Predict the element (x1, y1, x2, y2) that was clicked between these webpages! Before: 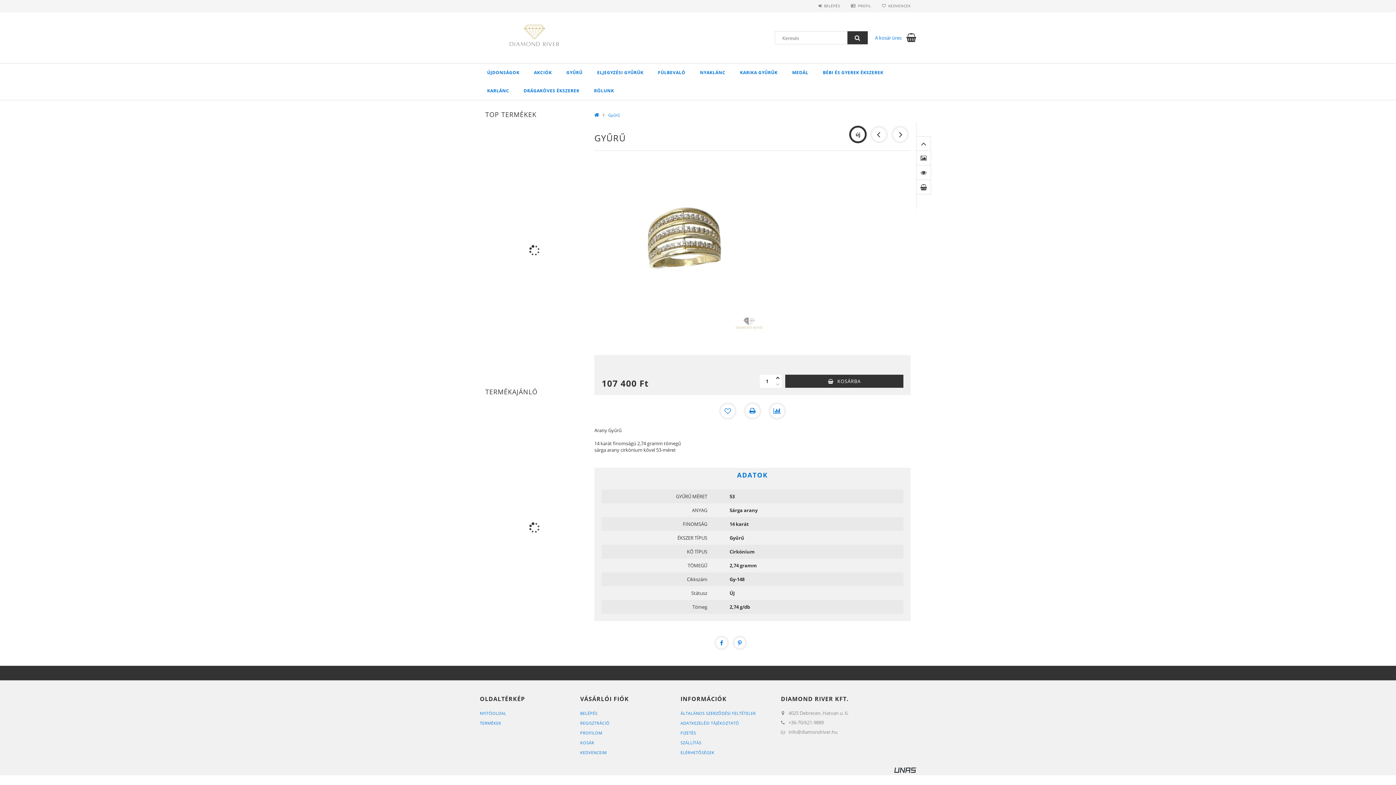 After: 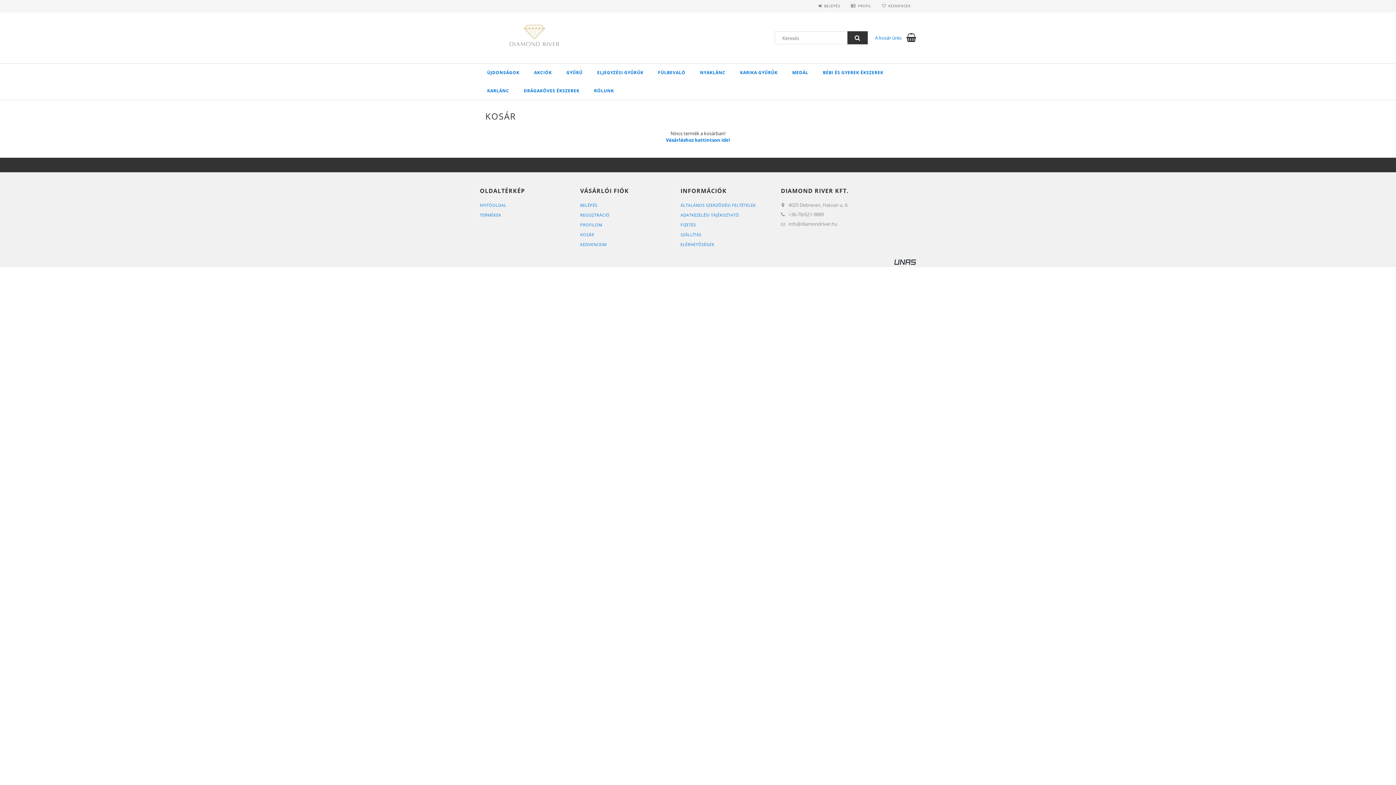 Action: label: A kosár üres bbox: (875, 34, 901, 41)